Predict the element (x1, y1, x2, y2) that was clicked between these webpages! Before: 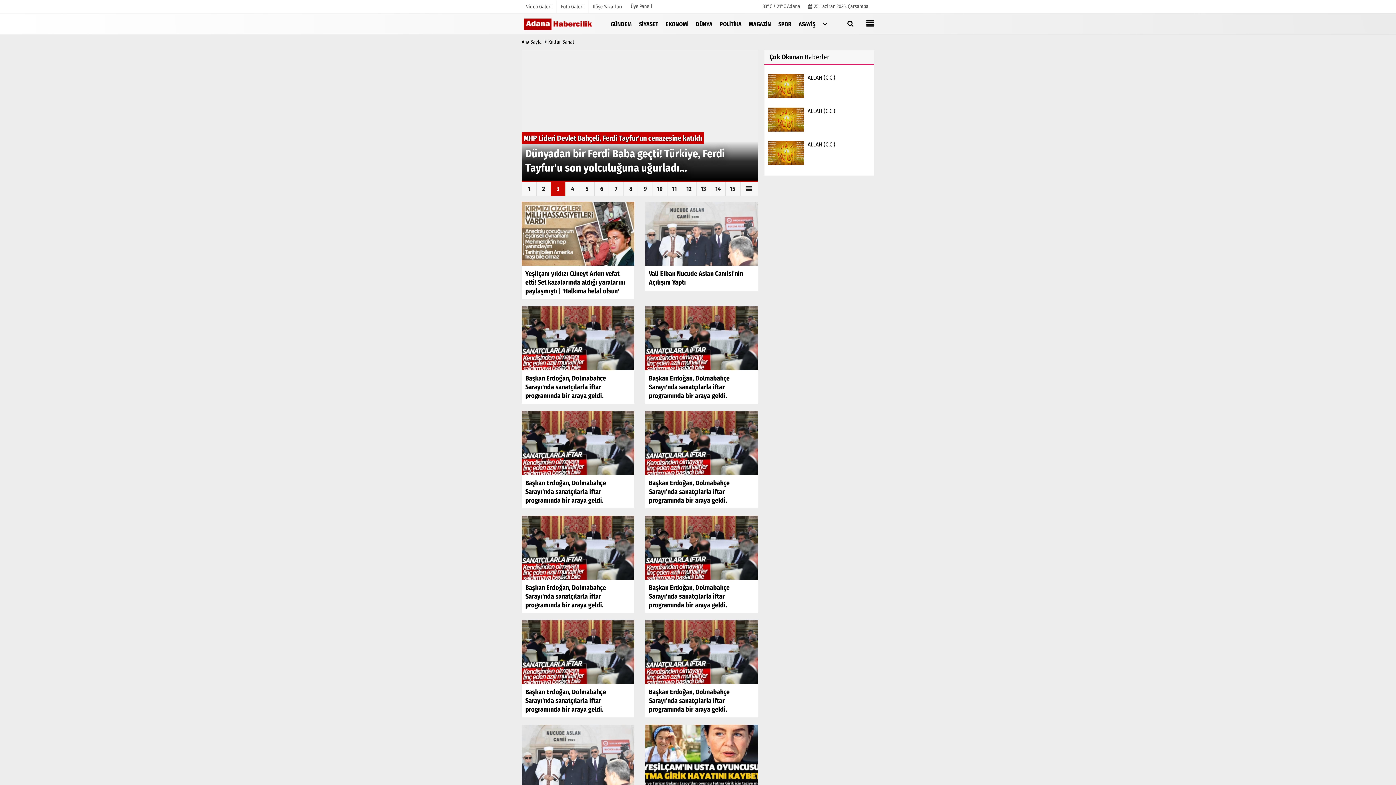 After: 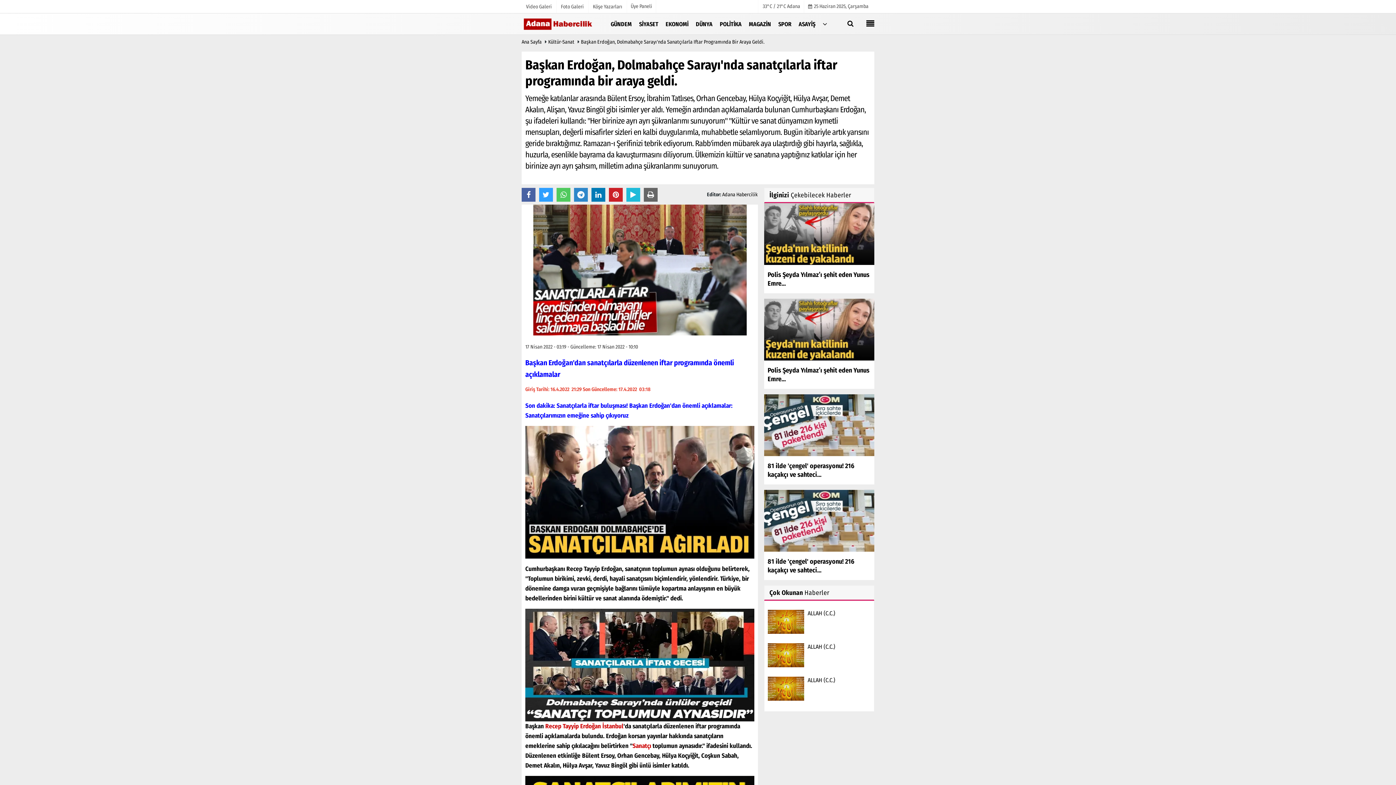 Action: bbox: (521, 335, 634, 341)